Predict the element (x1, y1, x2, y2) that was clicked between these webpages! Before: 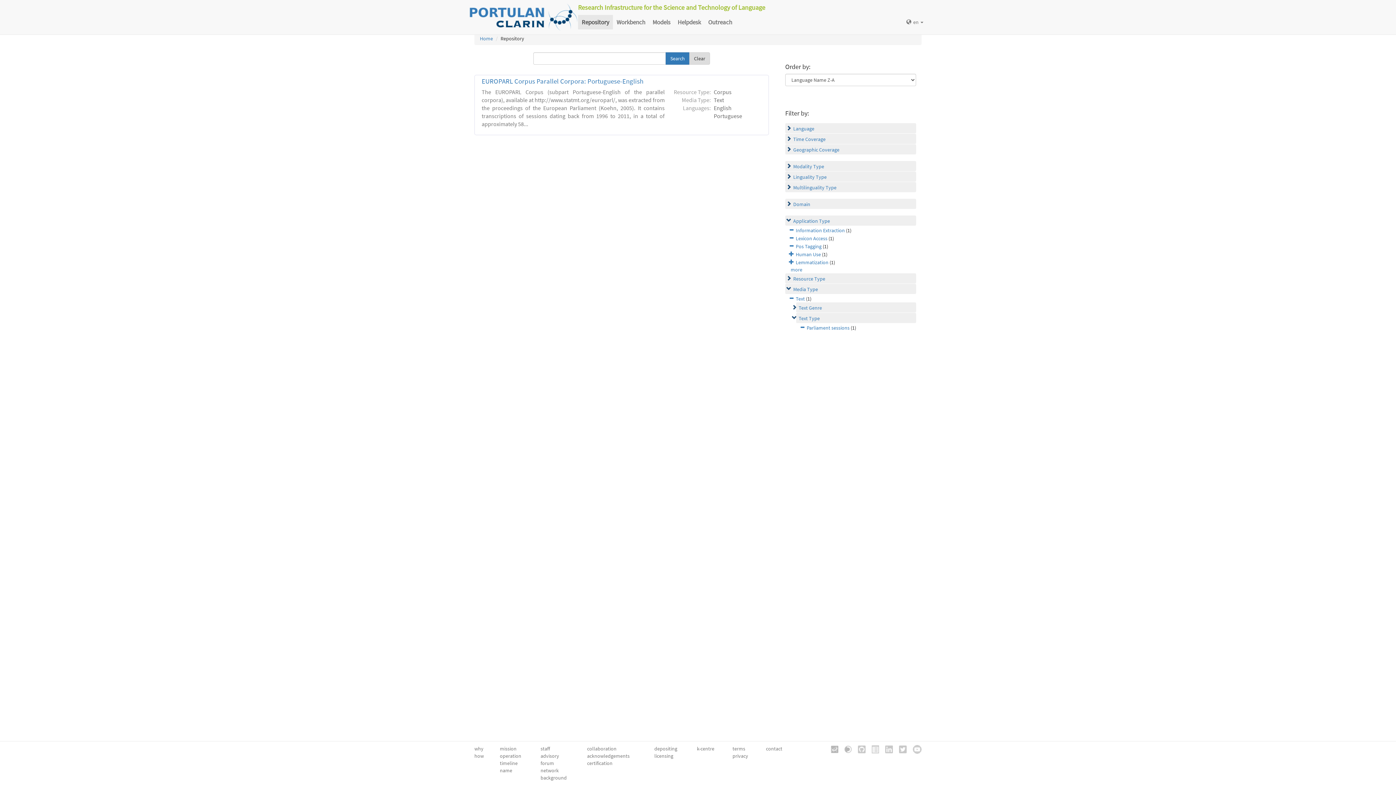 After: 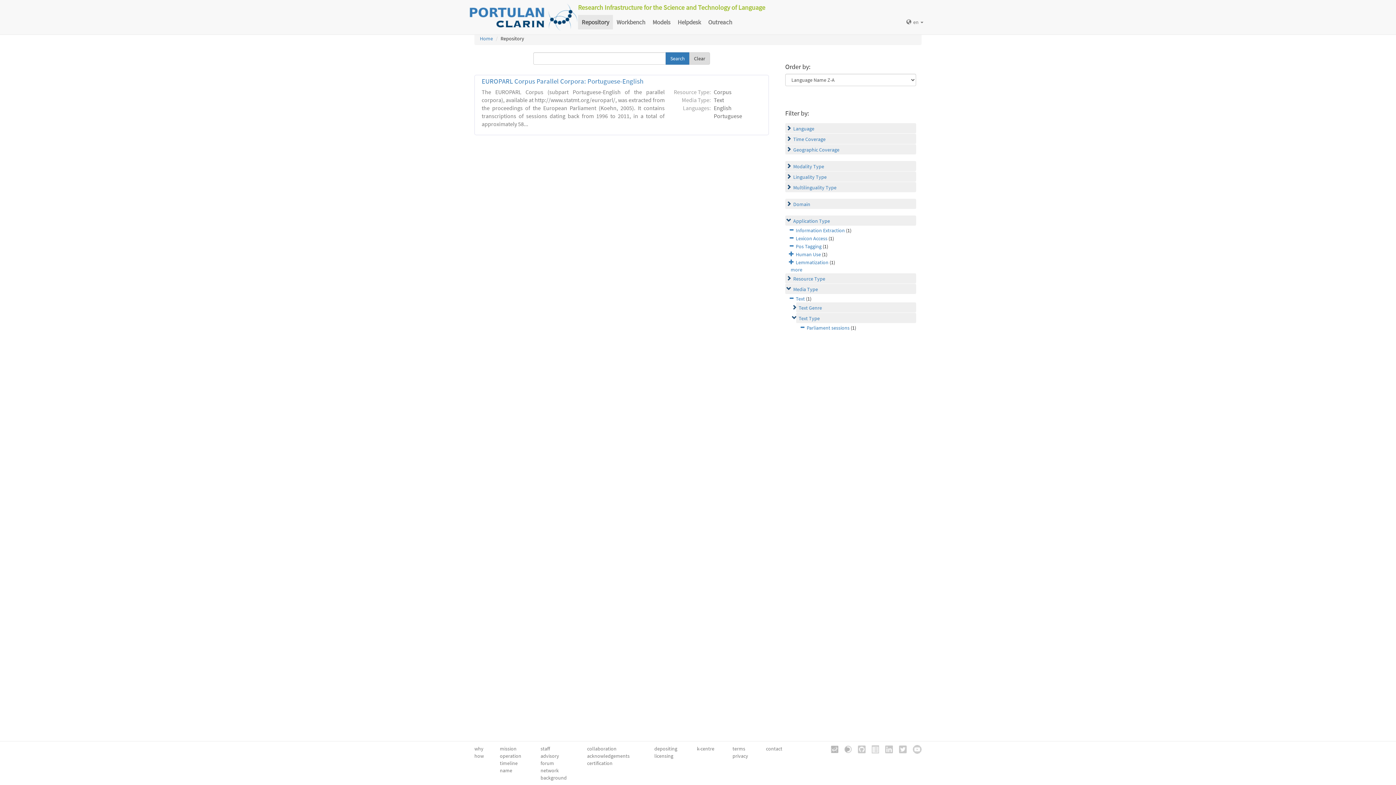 Action: bbox: (853, 745, 865, 752)